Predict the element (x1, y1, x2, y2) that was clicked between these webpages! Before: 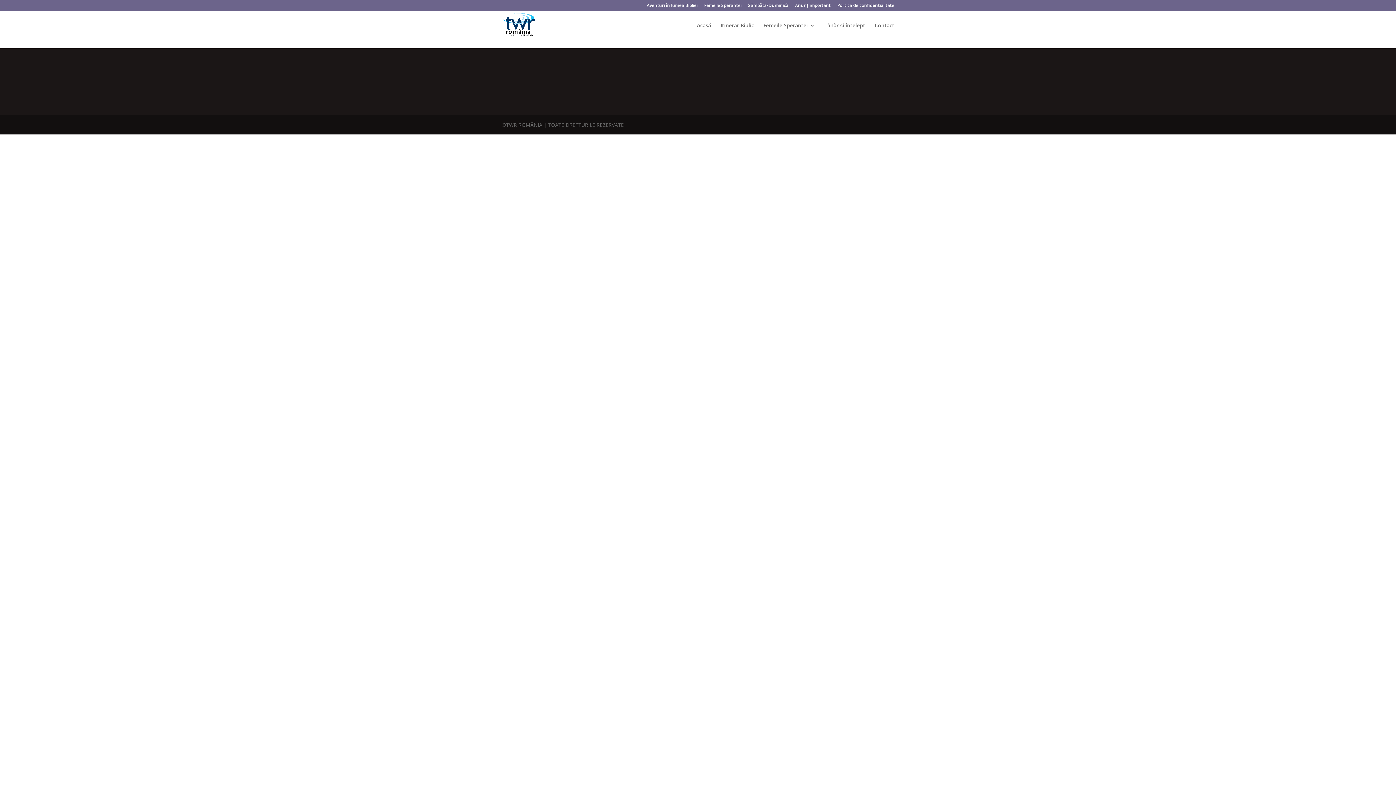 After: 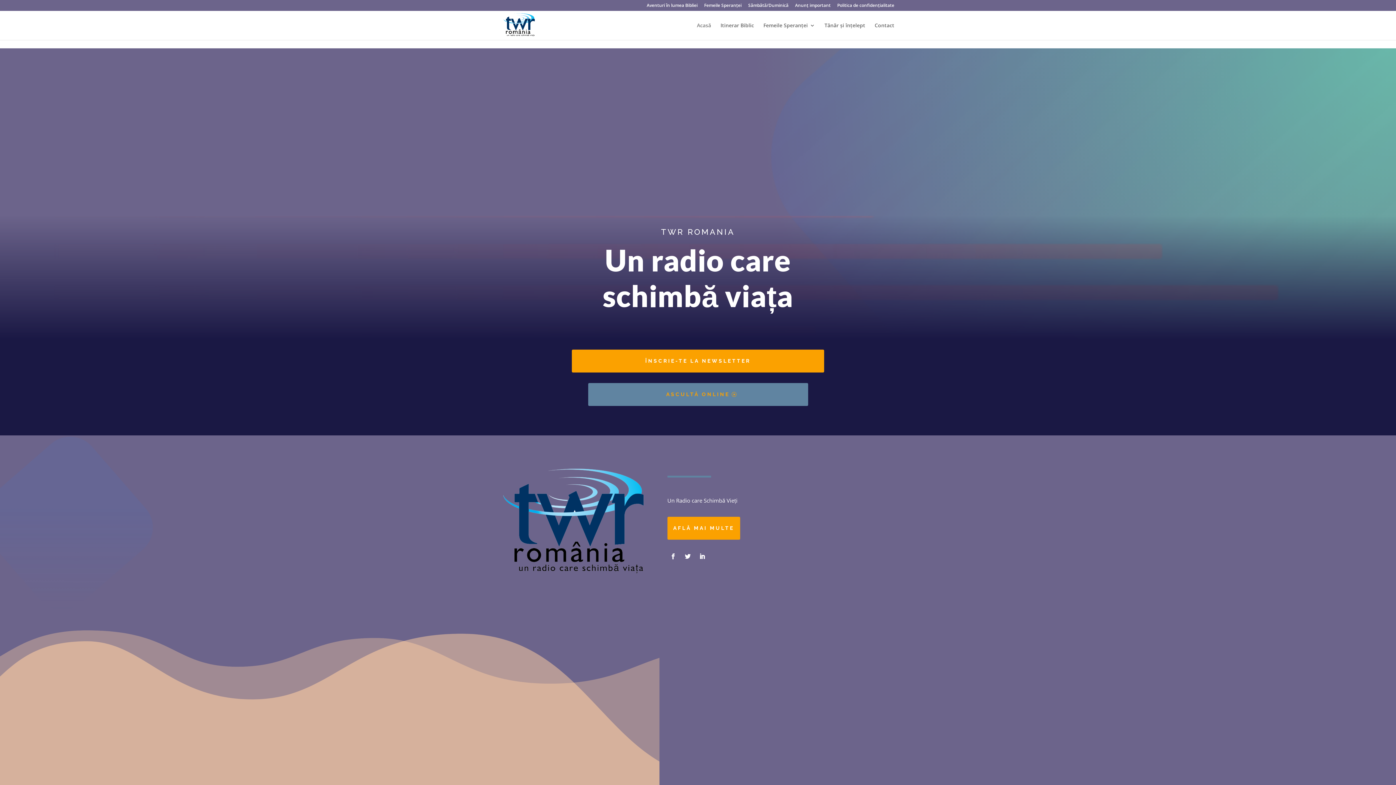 Action: bbox: (697, 22, 711, 40) label: Acasă